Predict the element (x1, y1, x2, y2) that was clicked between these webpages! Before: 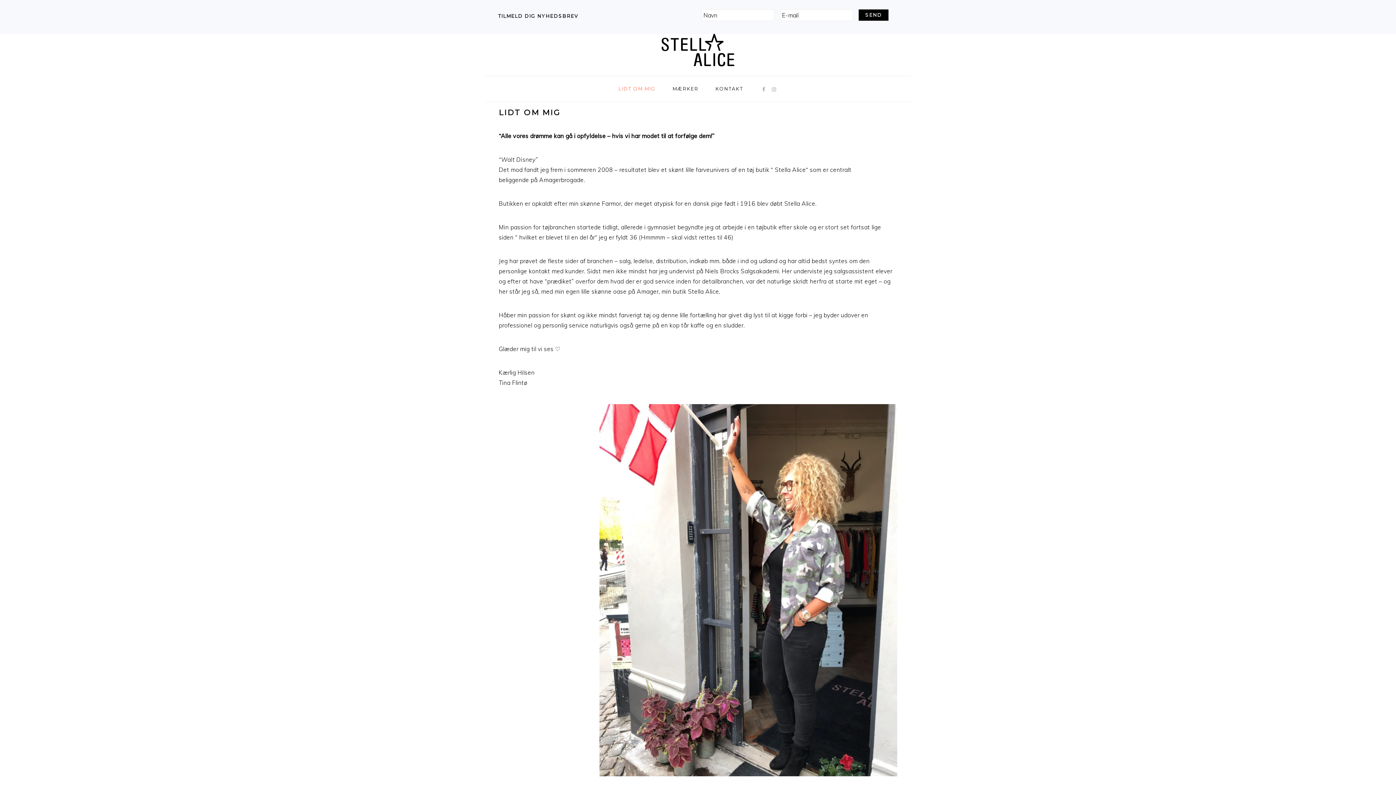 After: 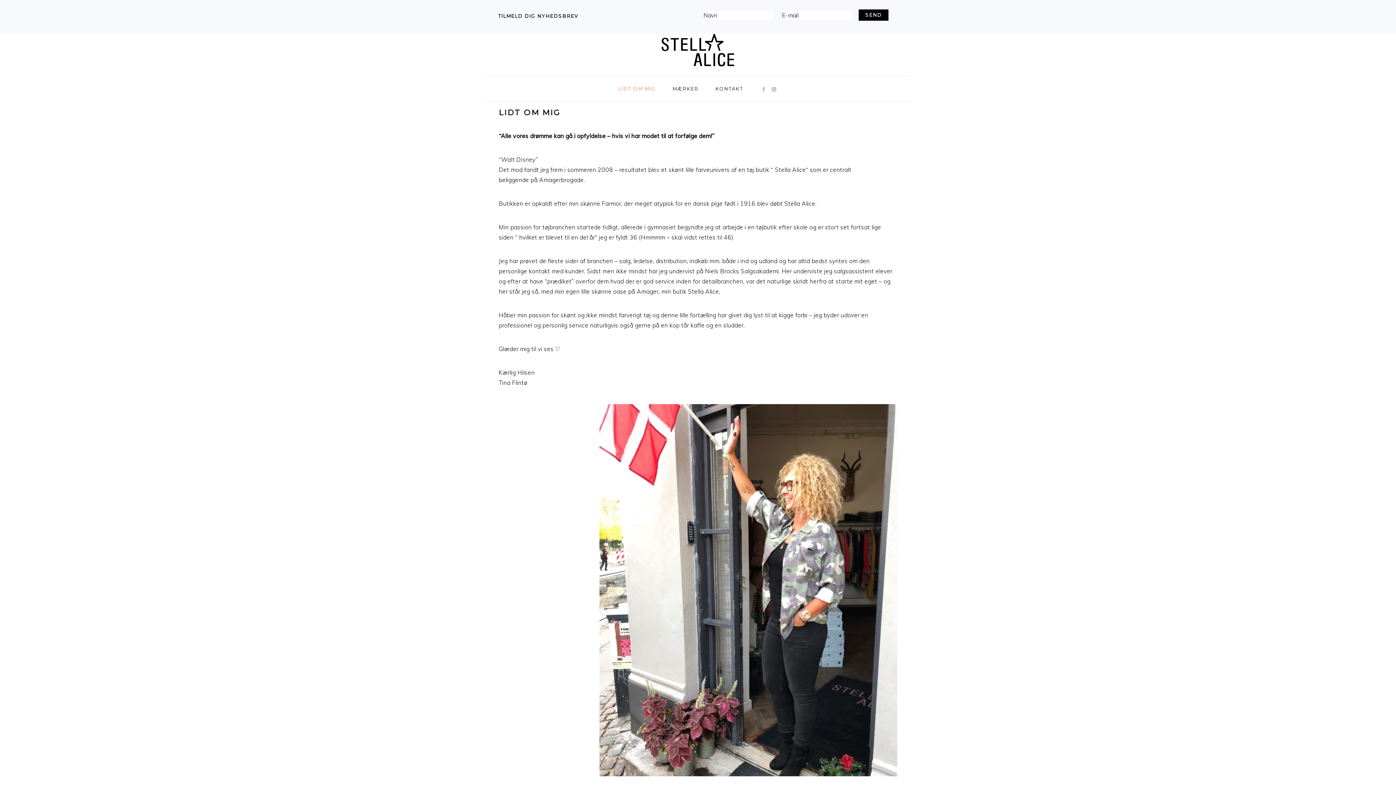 Action: bbox: (769, 84, 779, 94)